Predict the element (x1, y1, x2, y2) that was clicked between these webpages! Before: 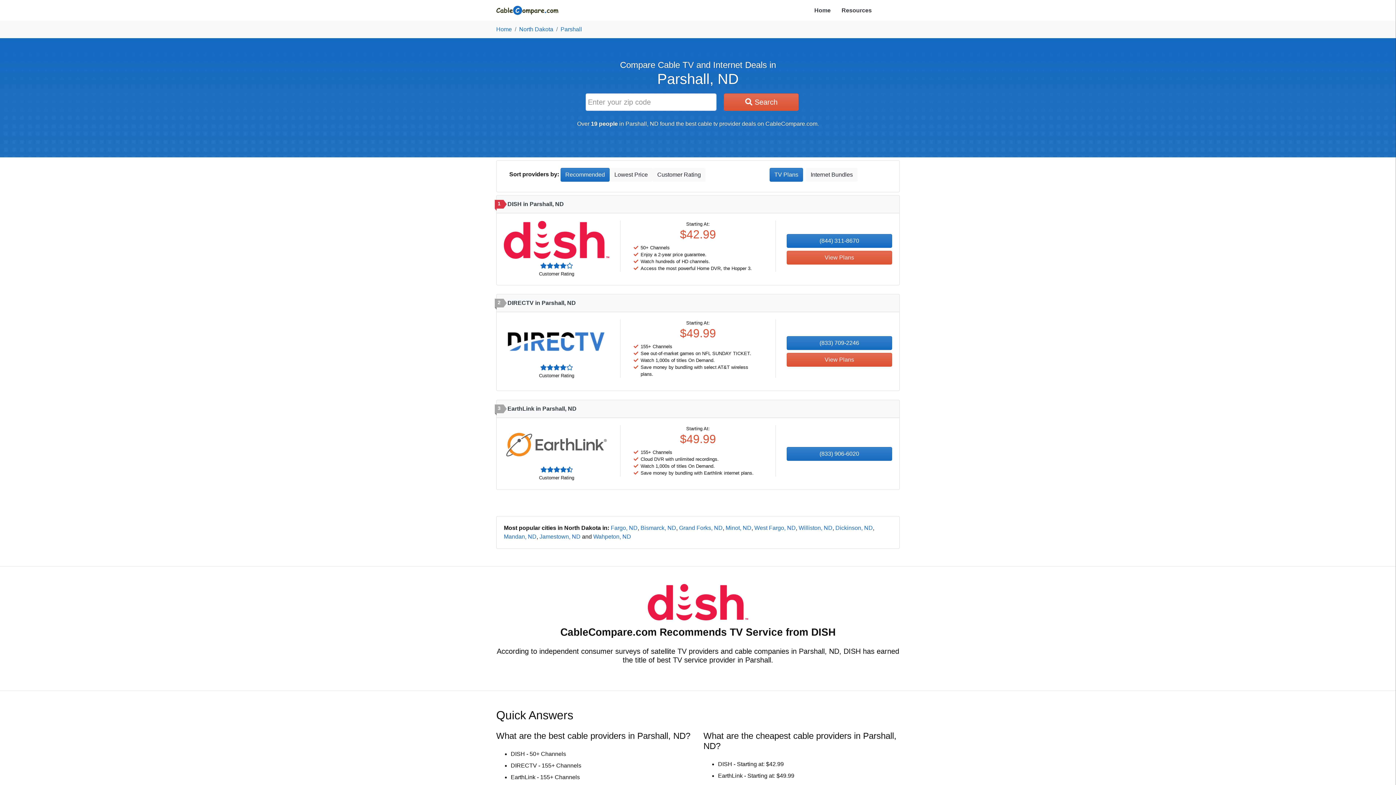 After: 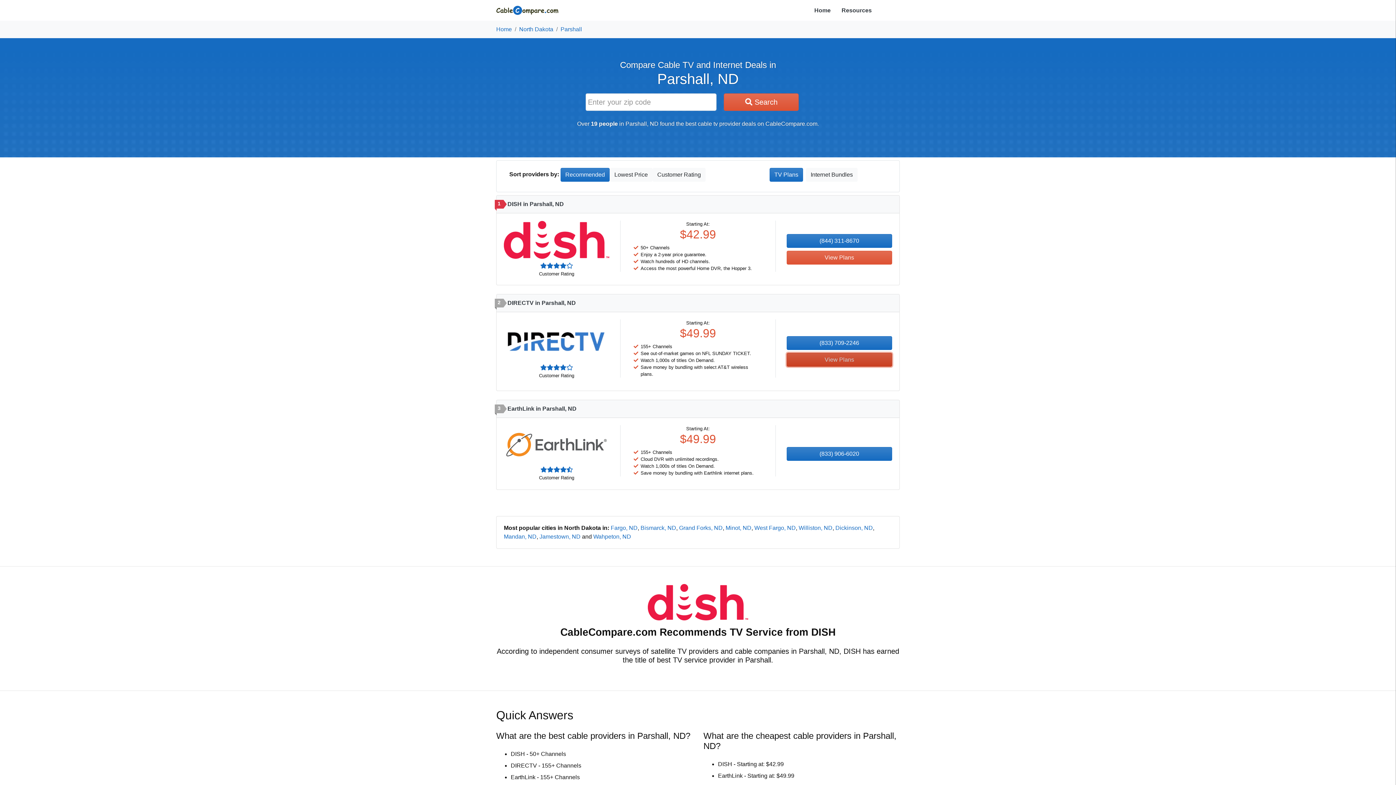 Action: bbox: (786, 353, 892, 366) label: View Plans